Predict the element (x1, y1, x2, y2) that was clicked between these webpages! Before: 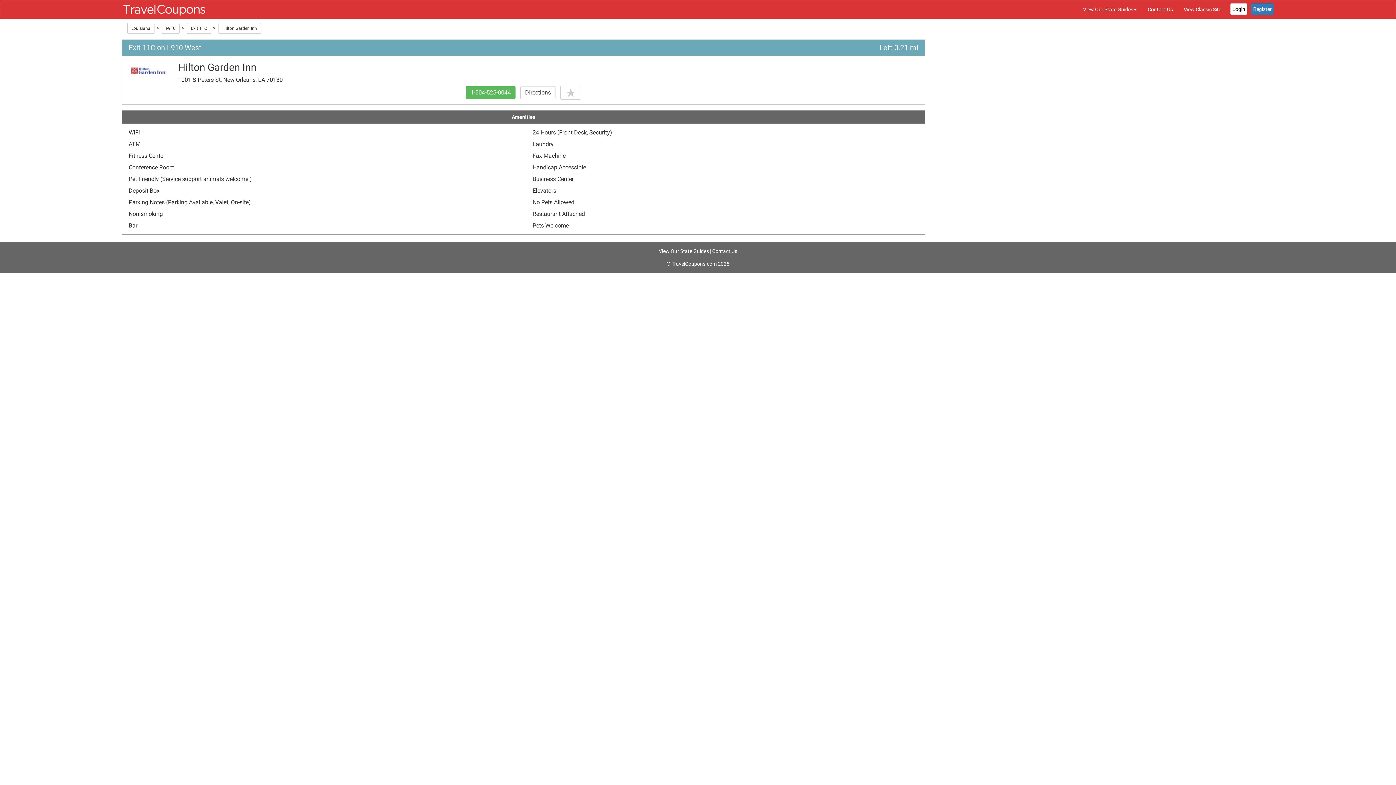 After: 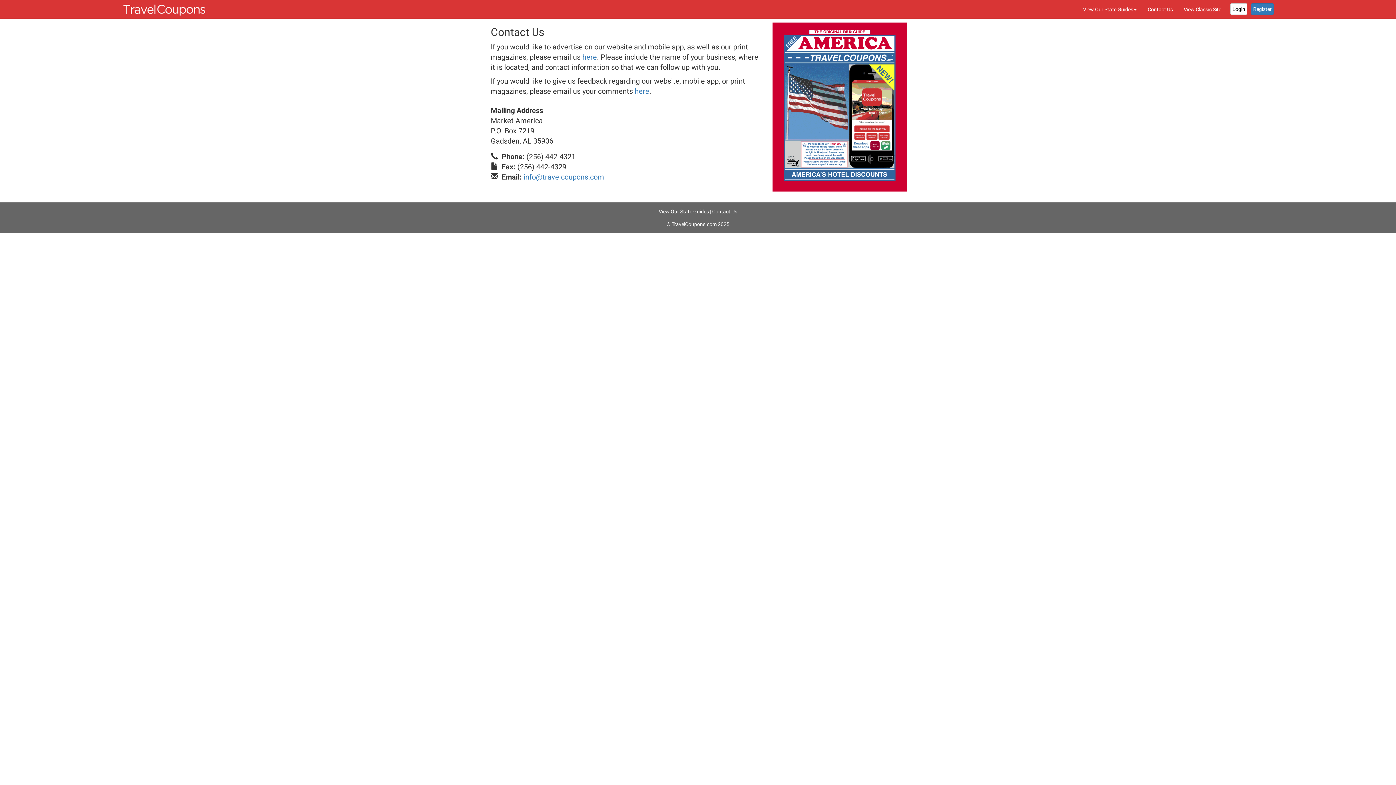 Action: label: Contact Us bbox: (712, 248, 737, 254)